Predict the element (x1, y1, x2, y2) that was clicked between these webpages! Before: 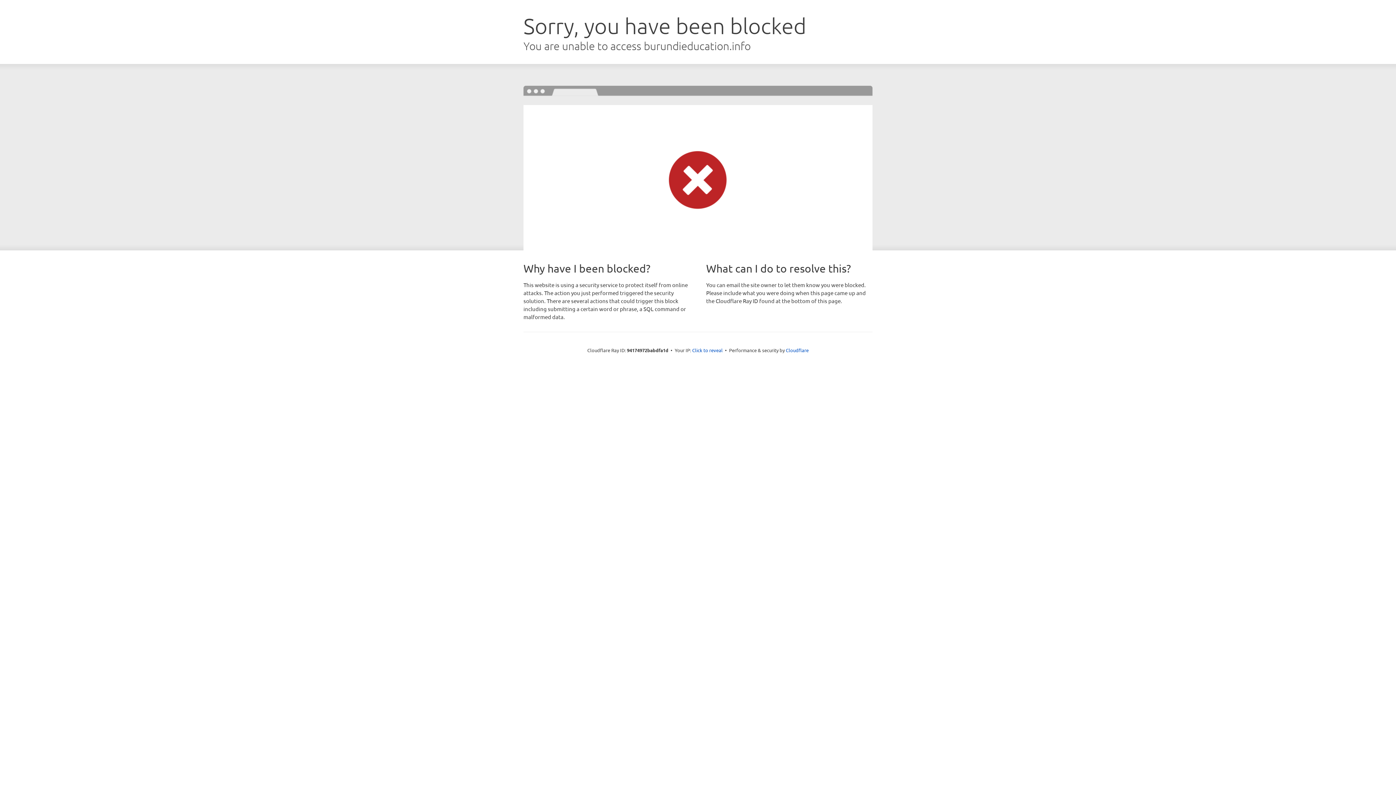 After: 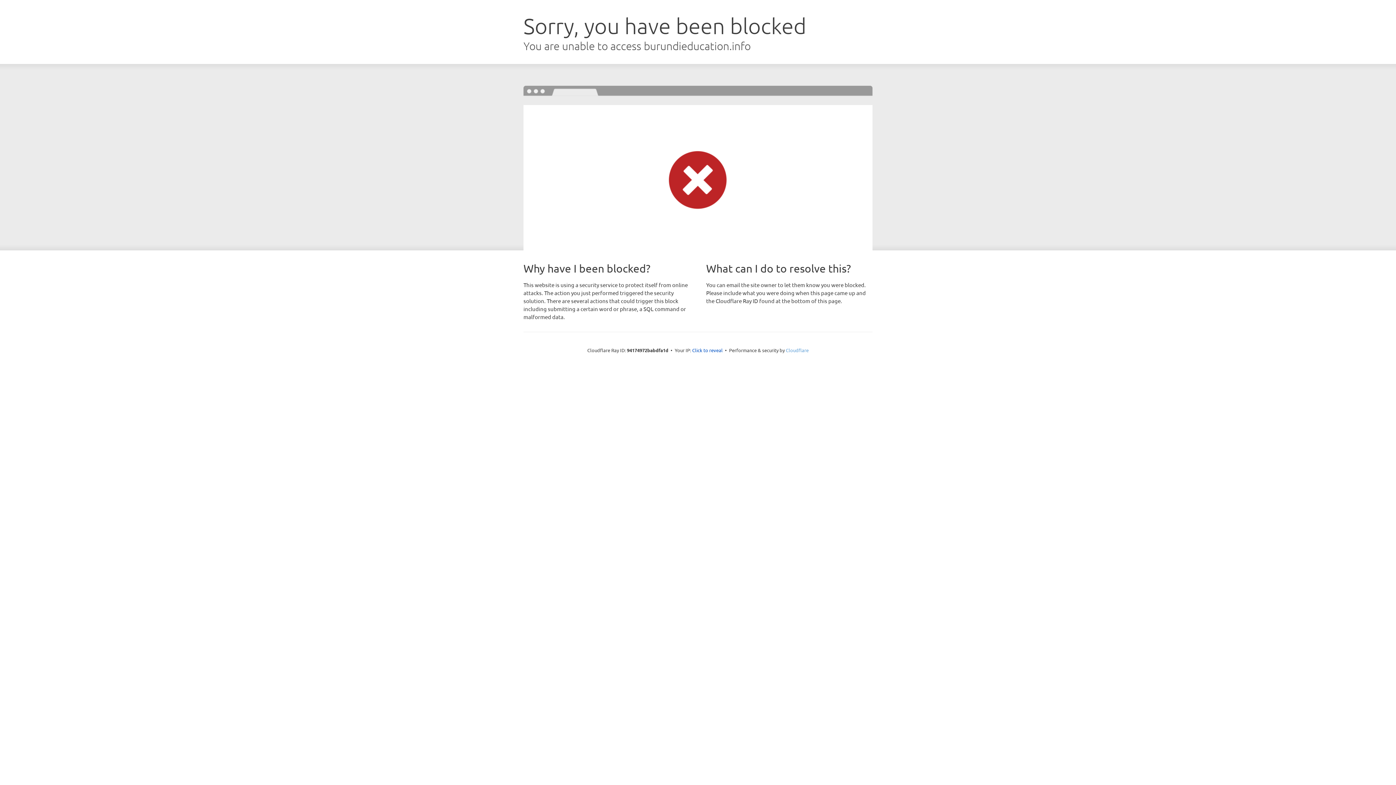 Action: bbox: (786, 347, 808, 353) label: Cloudflare